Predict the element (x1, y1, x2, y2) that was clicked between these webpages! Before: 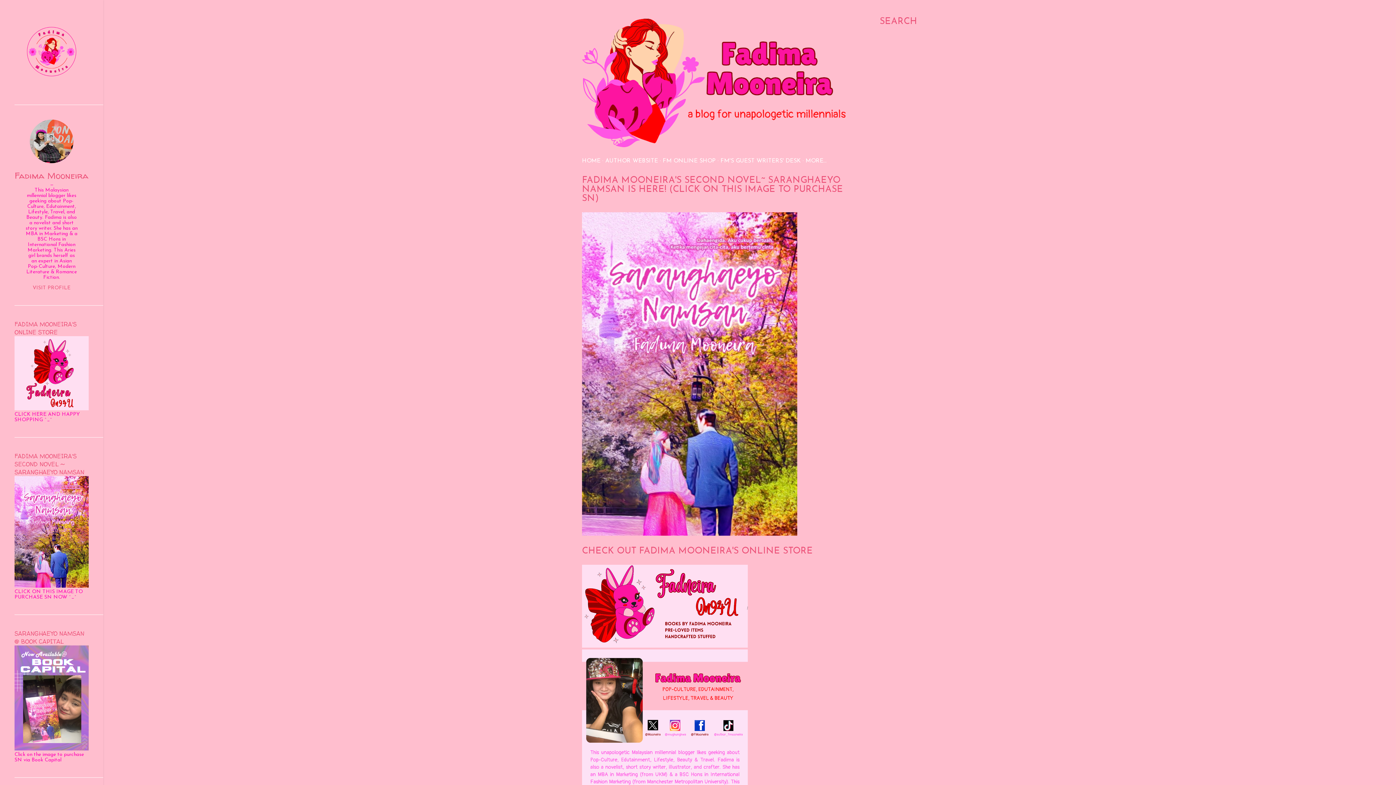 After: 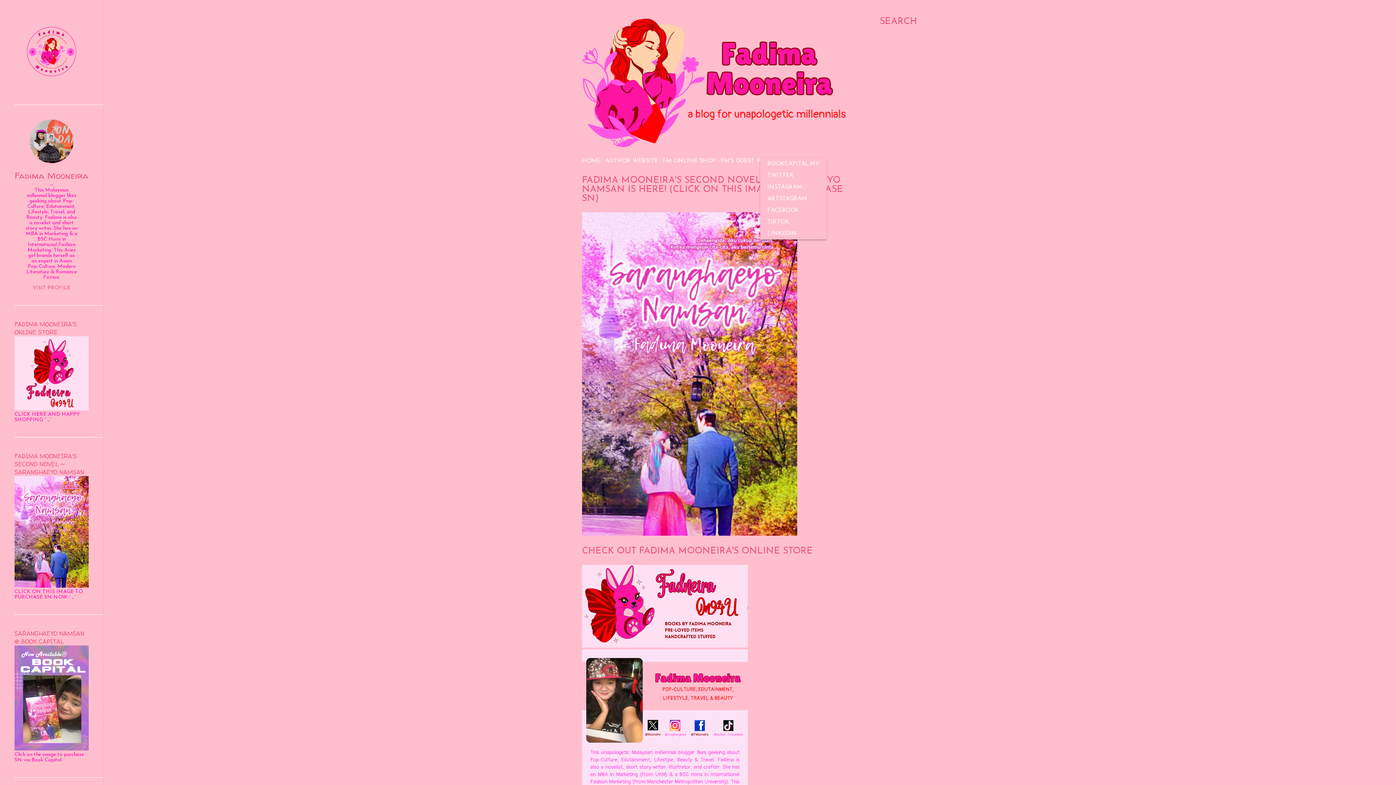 Action: bbox: (805, 158, 826, 163) label: MORE…